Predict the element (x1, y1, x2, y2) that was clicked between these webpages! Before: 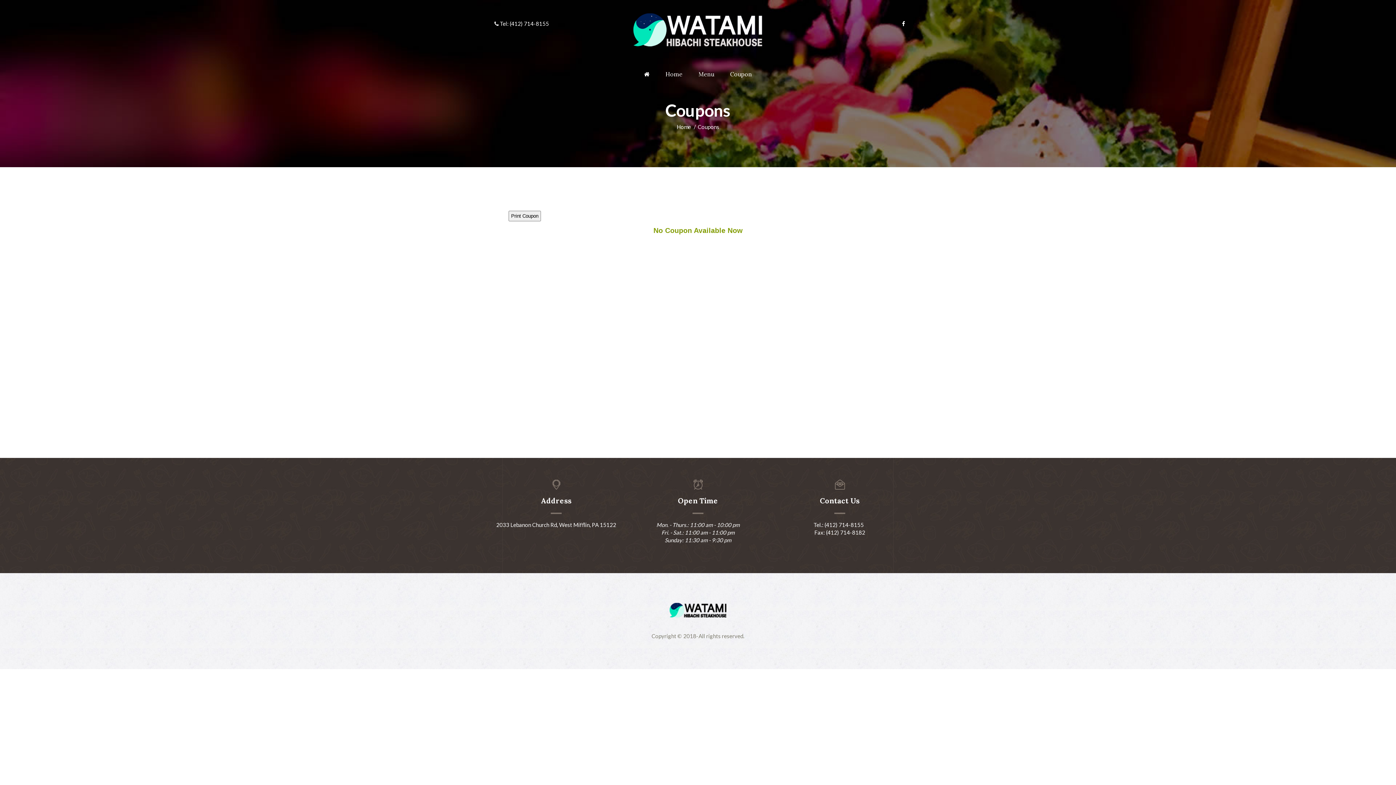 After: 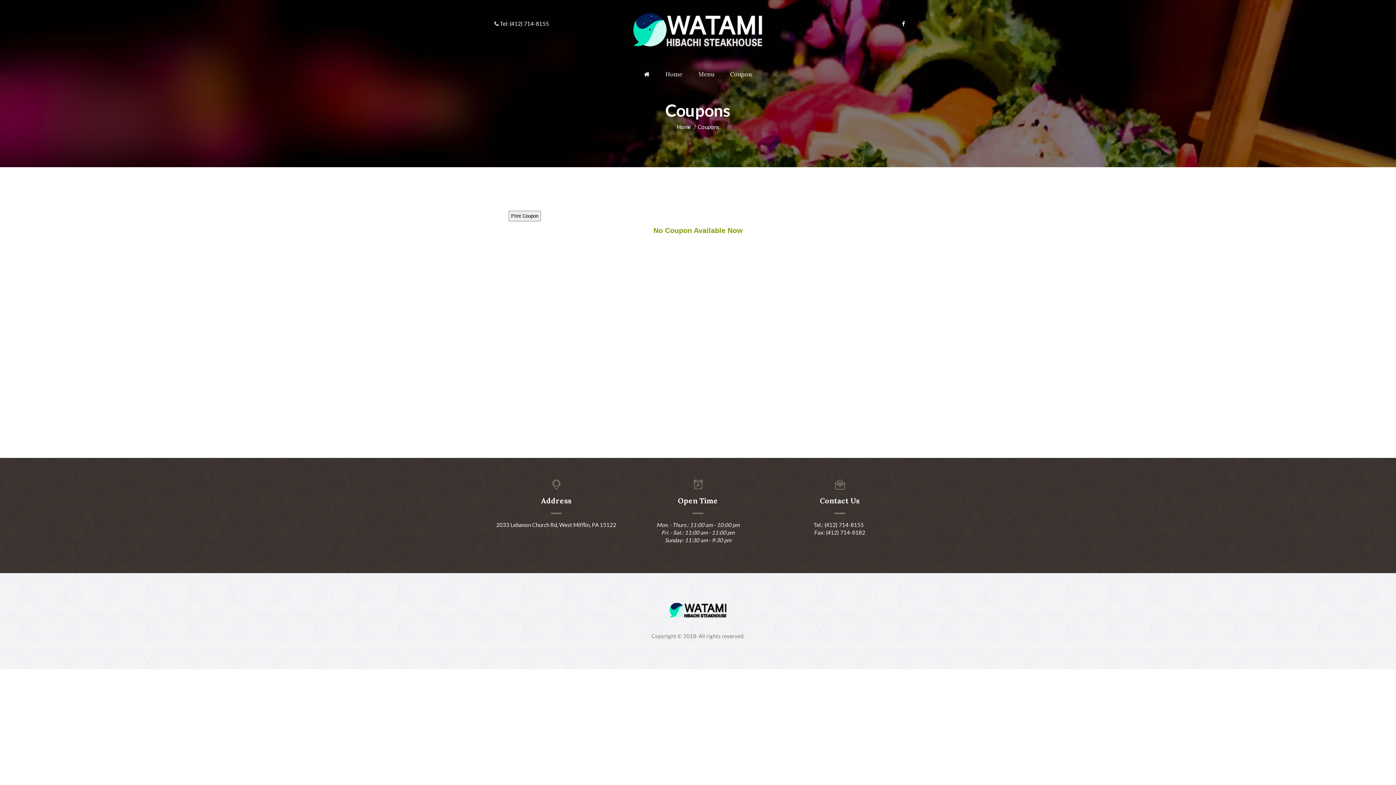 Action: label:  Tel: (412) 714-8155 bbox: (490, 20, 549, 26)